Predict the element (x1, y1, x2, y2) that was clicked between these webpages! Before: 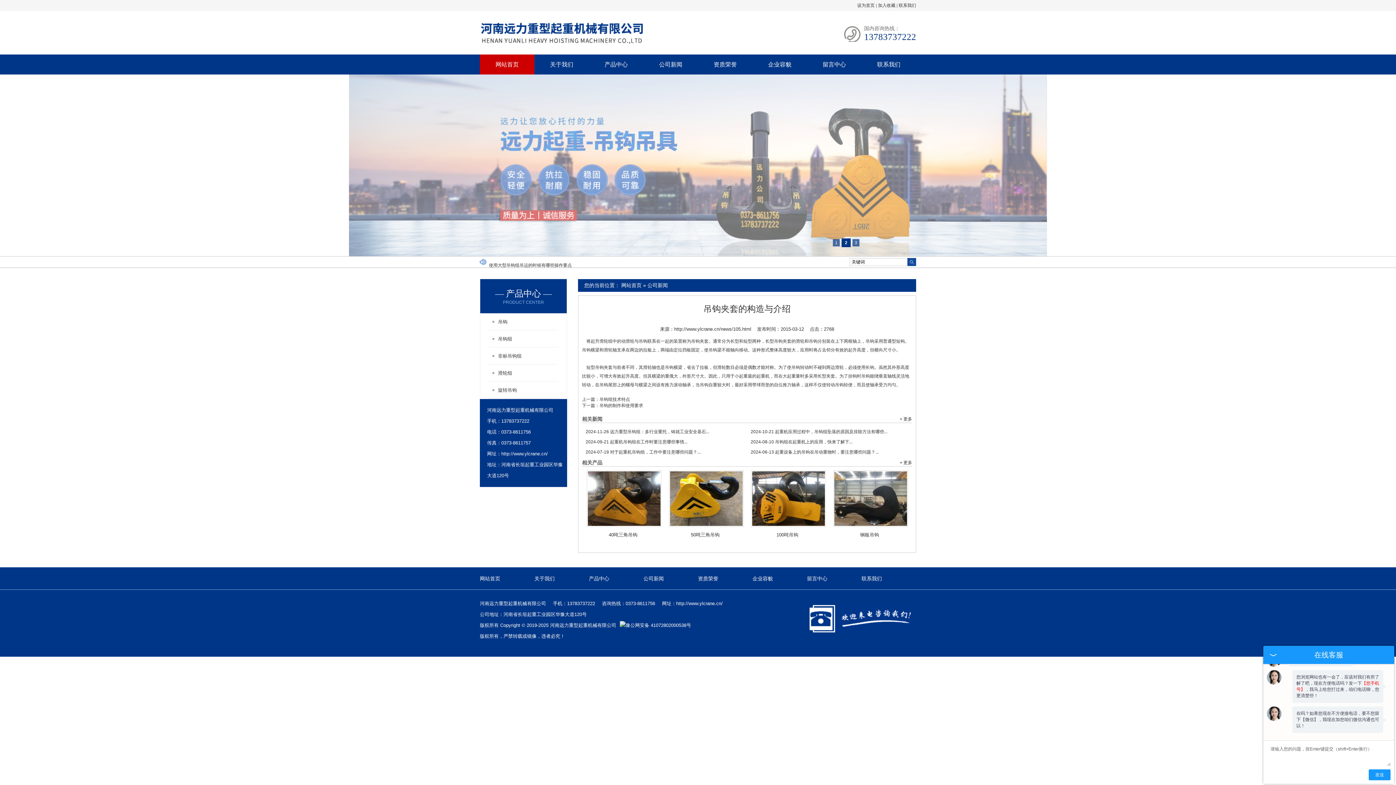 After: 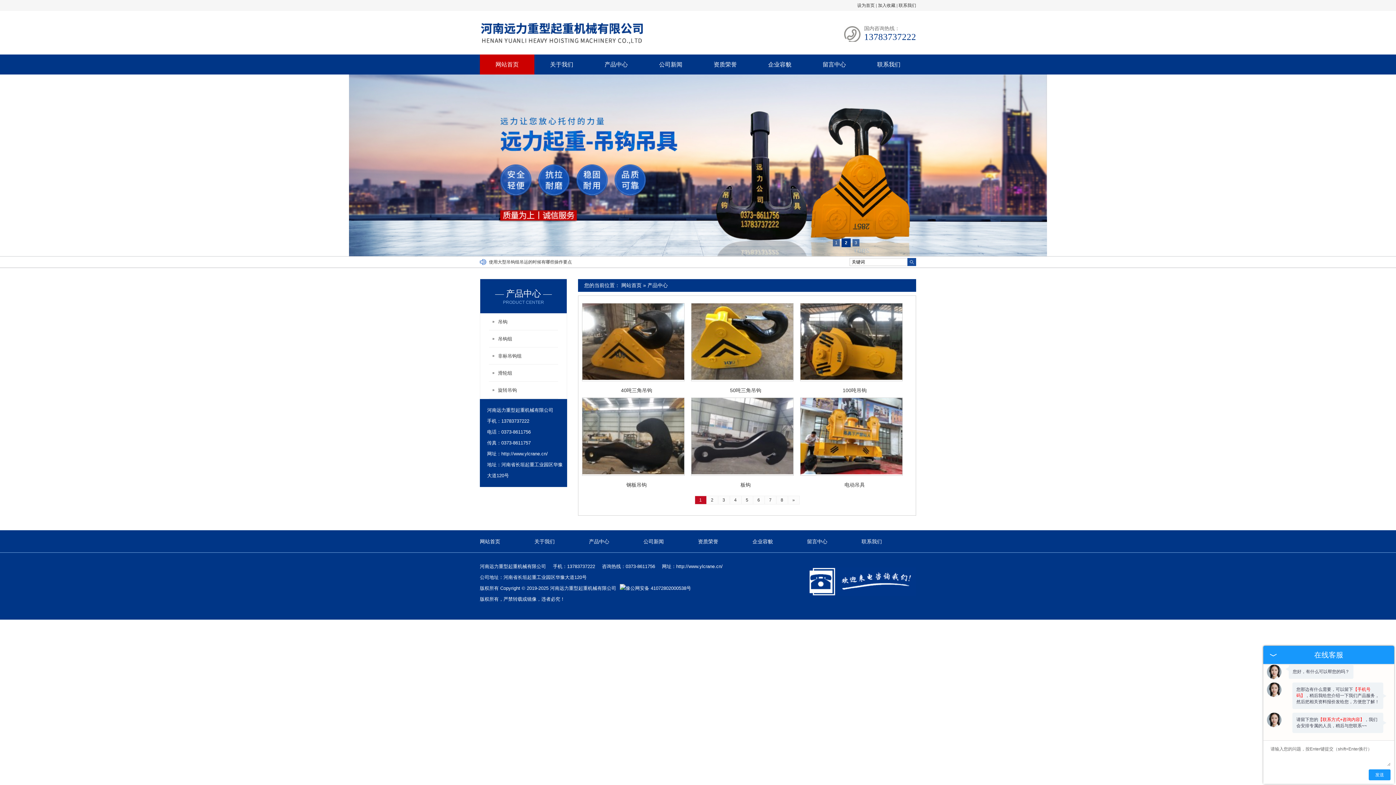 Action: label: 产品中心 bbox: (589, 571, 609, 589)